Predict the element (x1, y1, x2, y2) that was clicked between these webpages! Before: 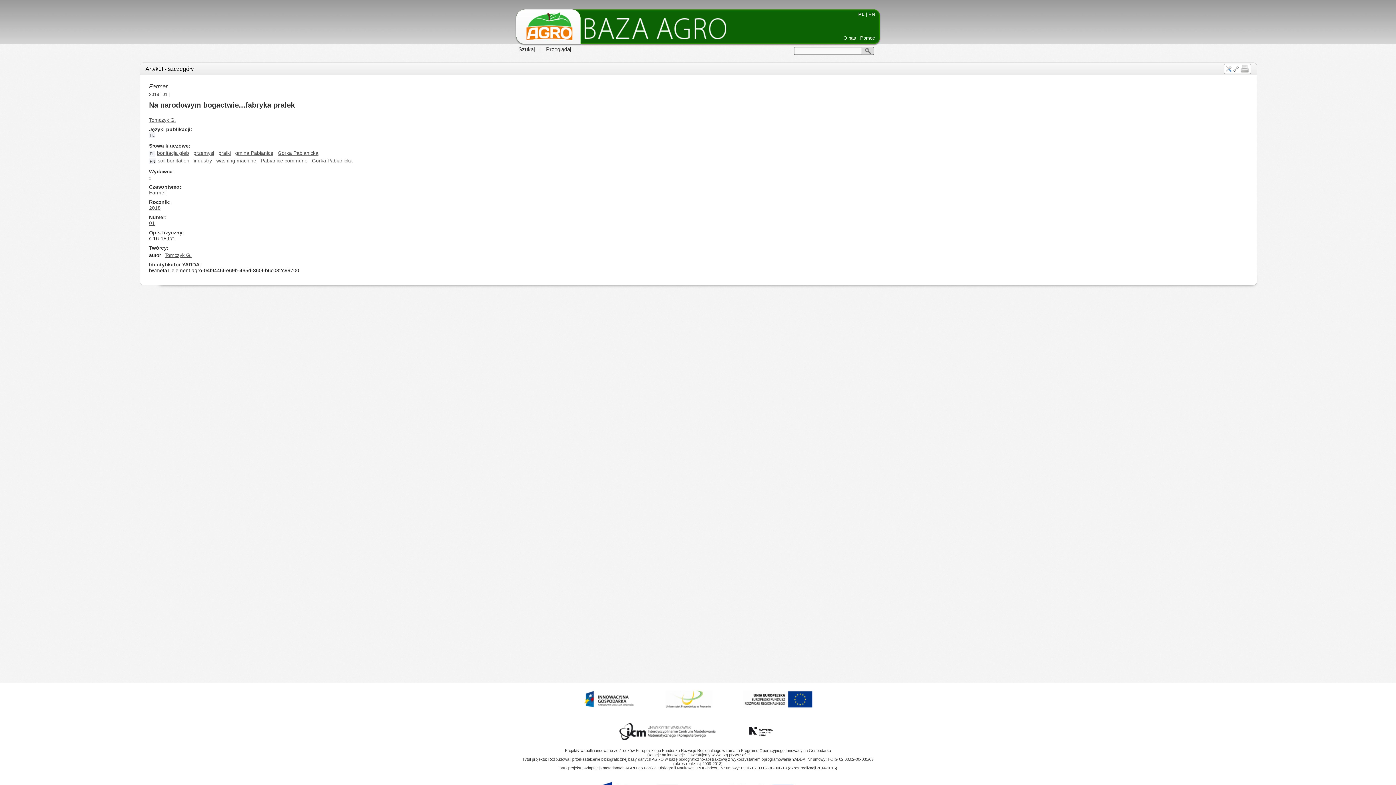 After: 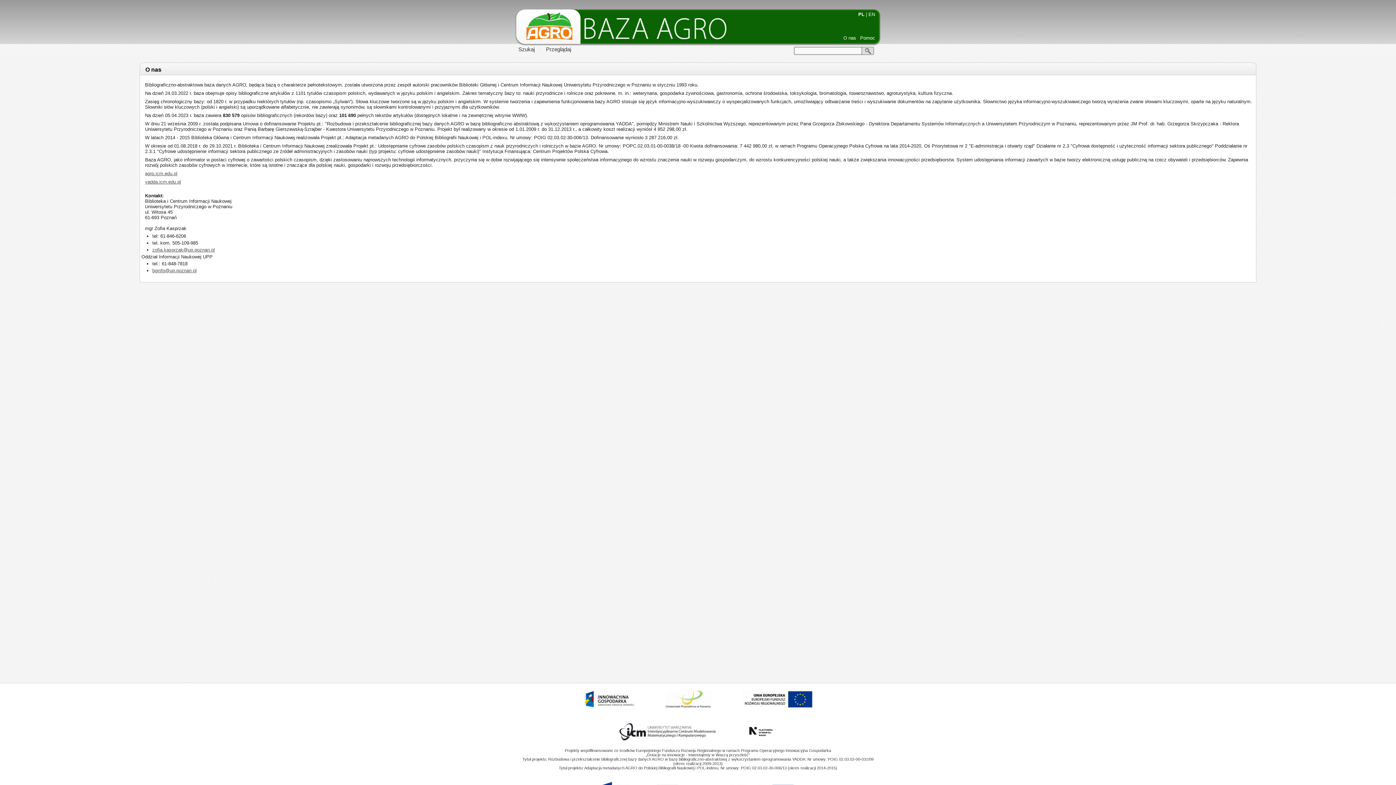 Action: label: O nas bbox: (843, 35, 856, 40)